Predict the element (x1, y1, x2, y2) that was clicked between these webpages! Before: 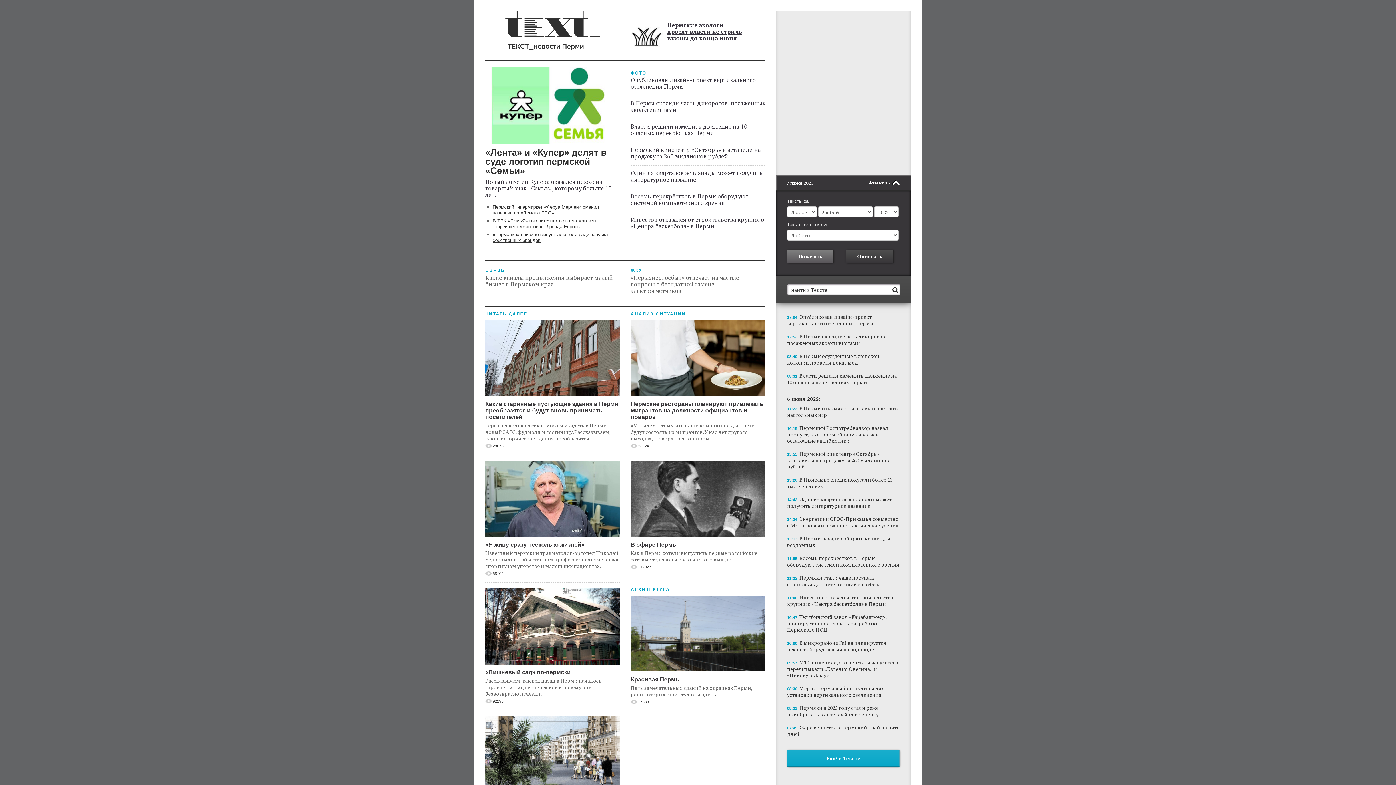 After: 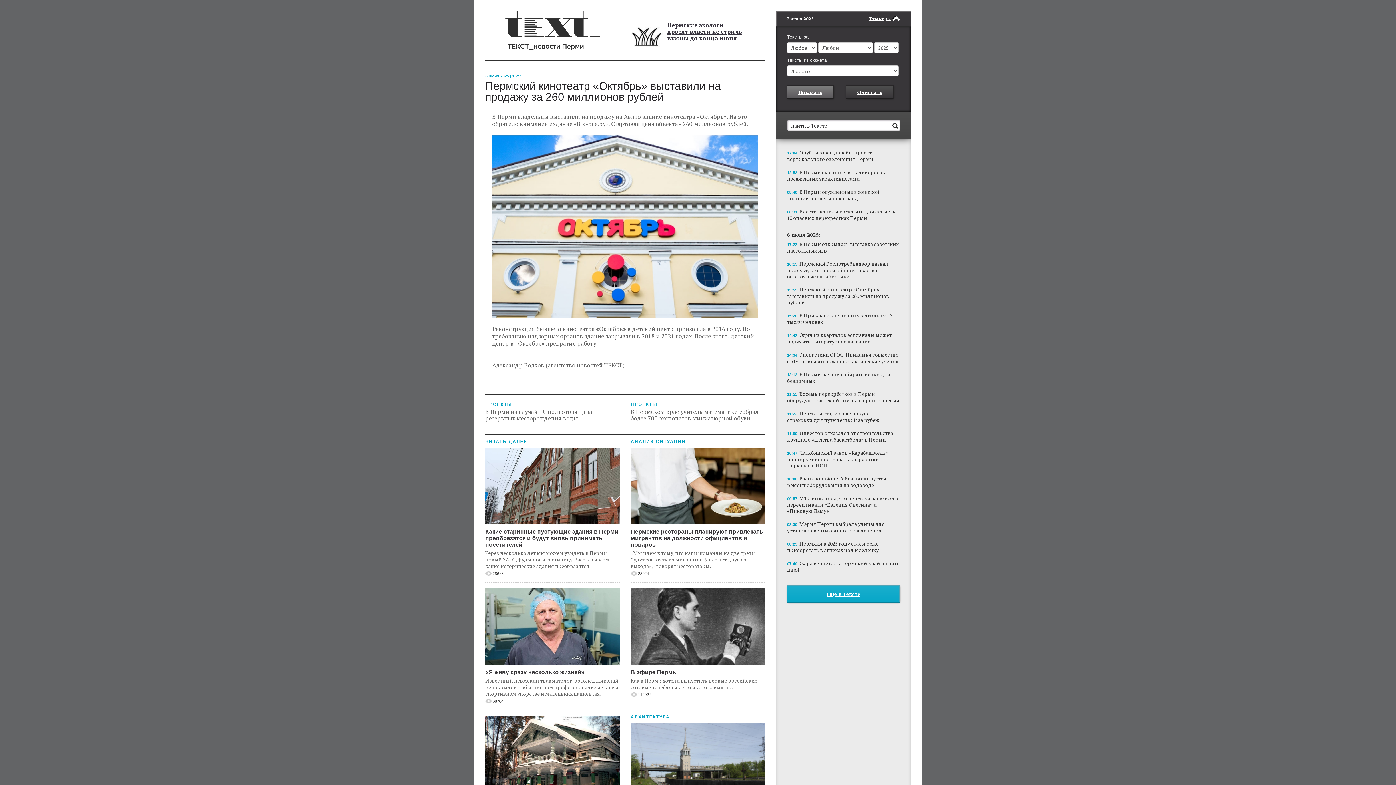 Action: bbox: (787, 450, 900, 469) label: 15:55 Пермский кинотеатр «Октябрь» выставили на продажу за 260 миллионов рублей